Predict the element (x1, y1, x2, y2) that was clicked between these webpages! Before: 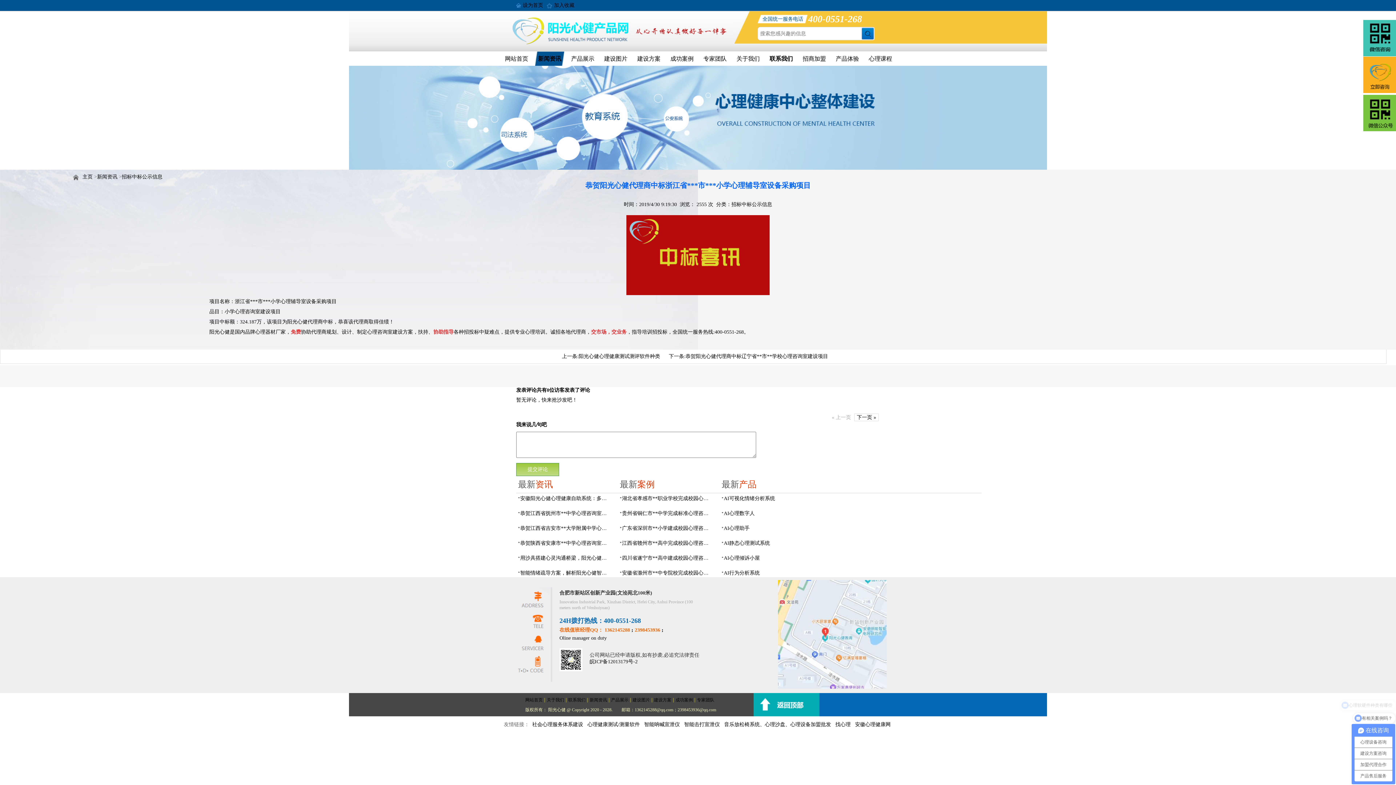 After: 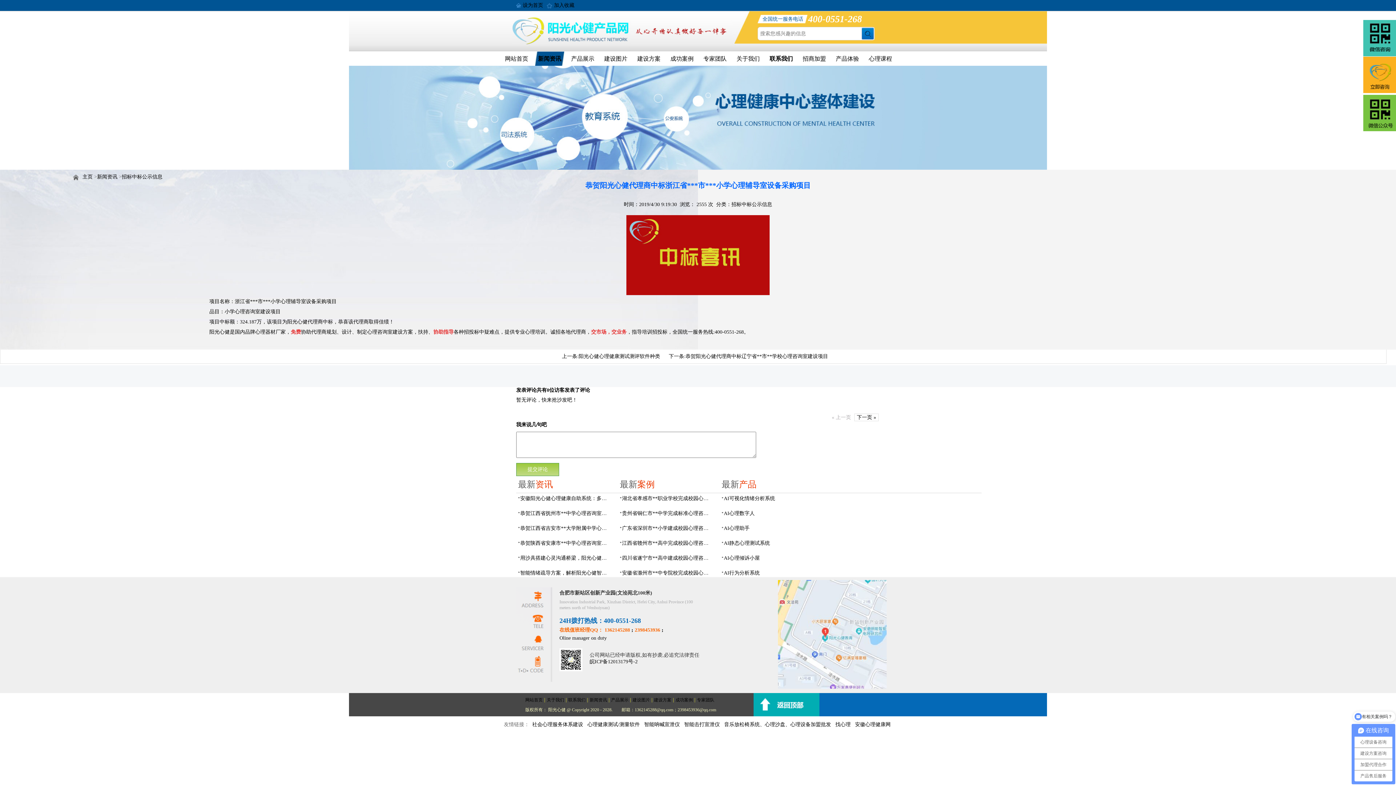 Action: bbox: (622, 538, 713, 549) label: 江西省赣州市**高中完成校园心理咨询室建设